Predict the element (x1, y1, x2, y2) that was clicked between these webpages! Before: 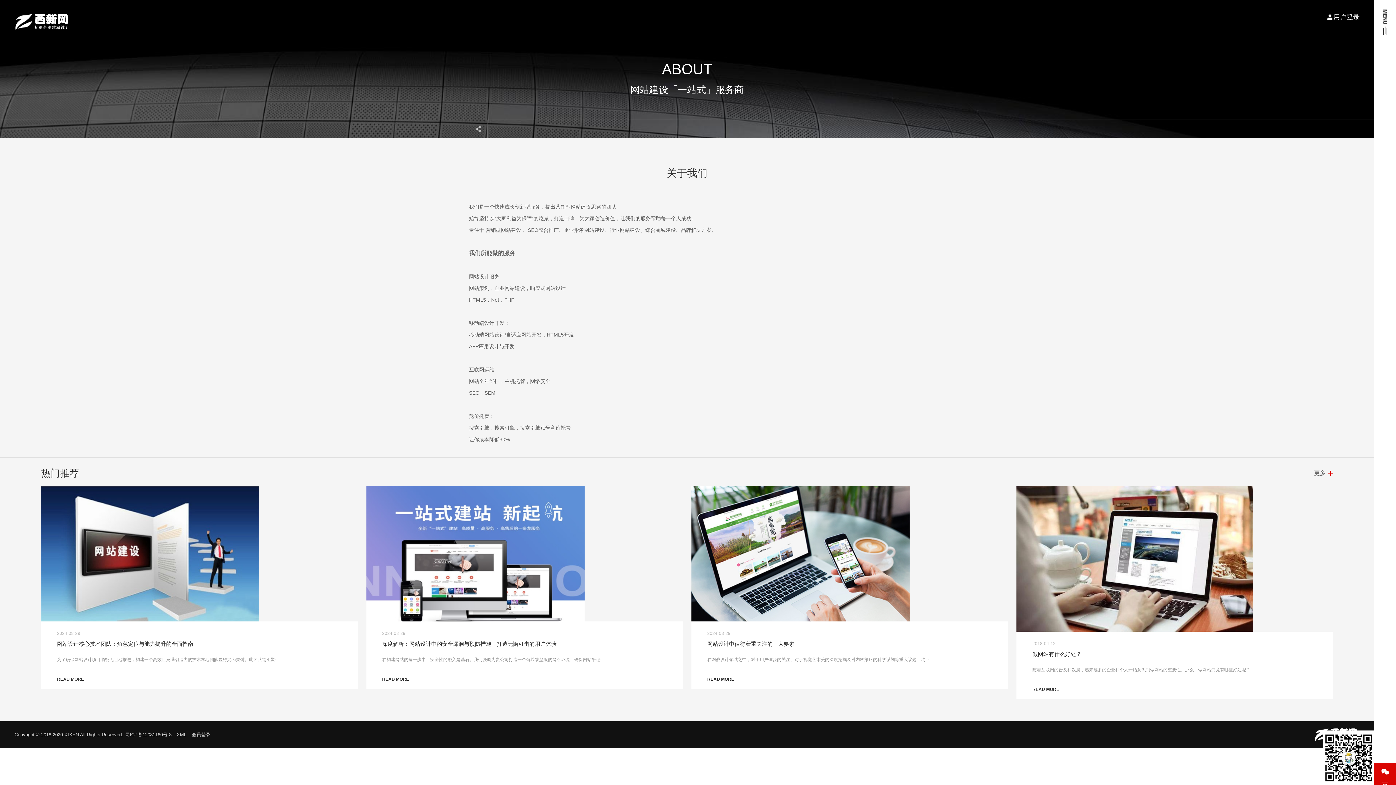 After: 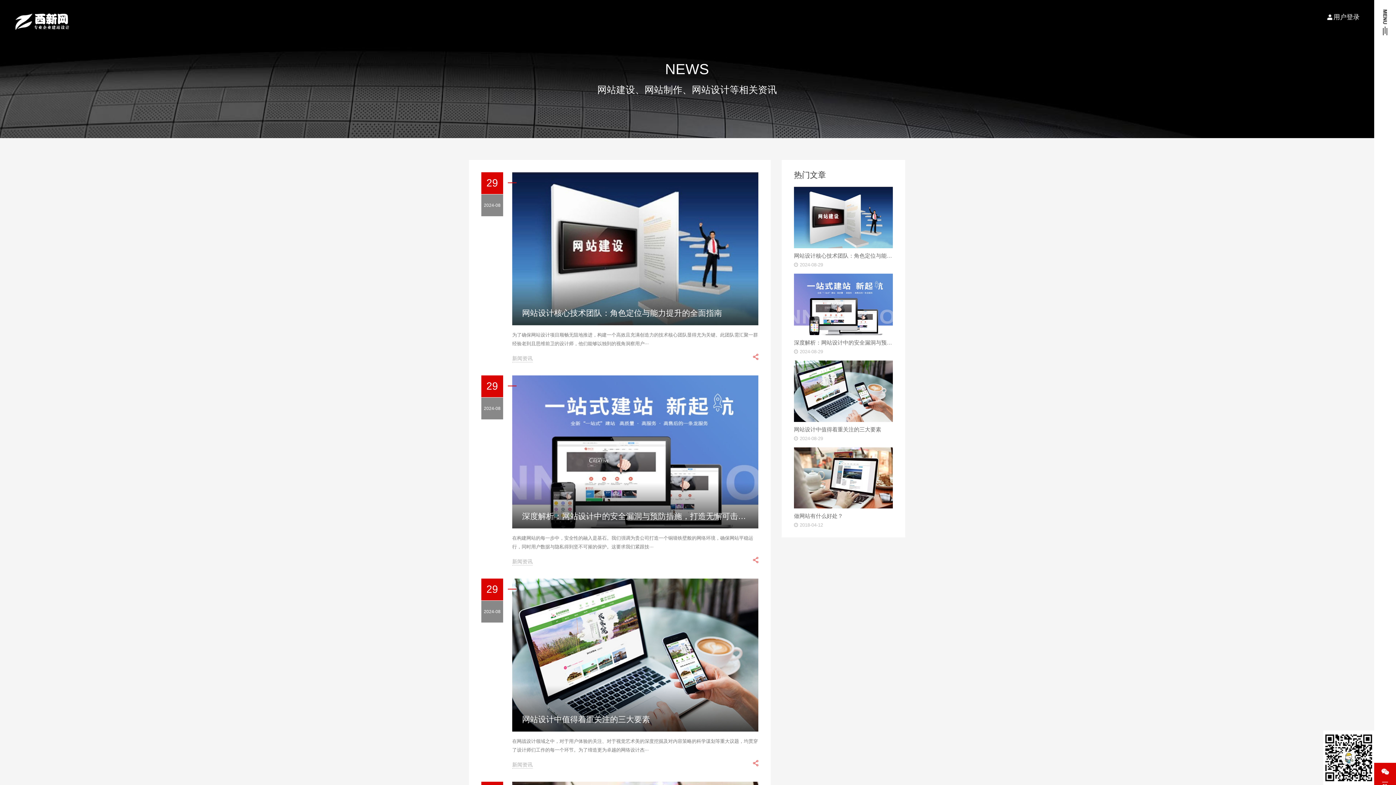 Action: label: 更多 bbox: (1314, 468, 1333, 478)